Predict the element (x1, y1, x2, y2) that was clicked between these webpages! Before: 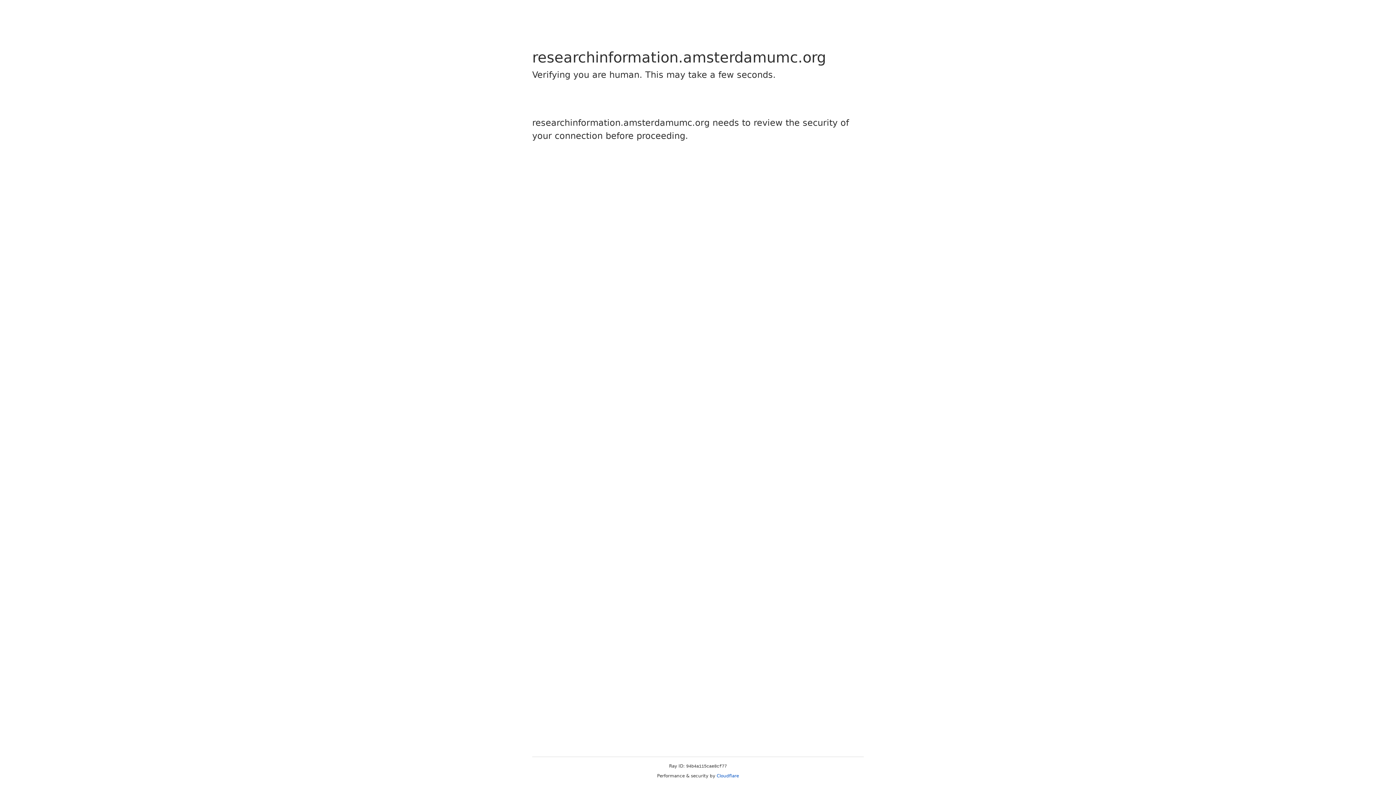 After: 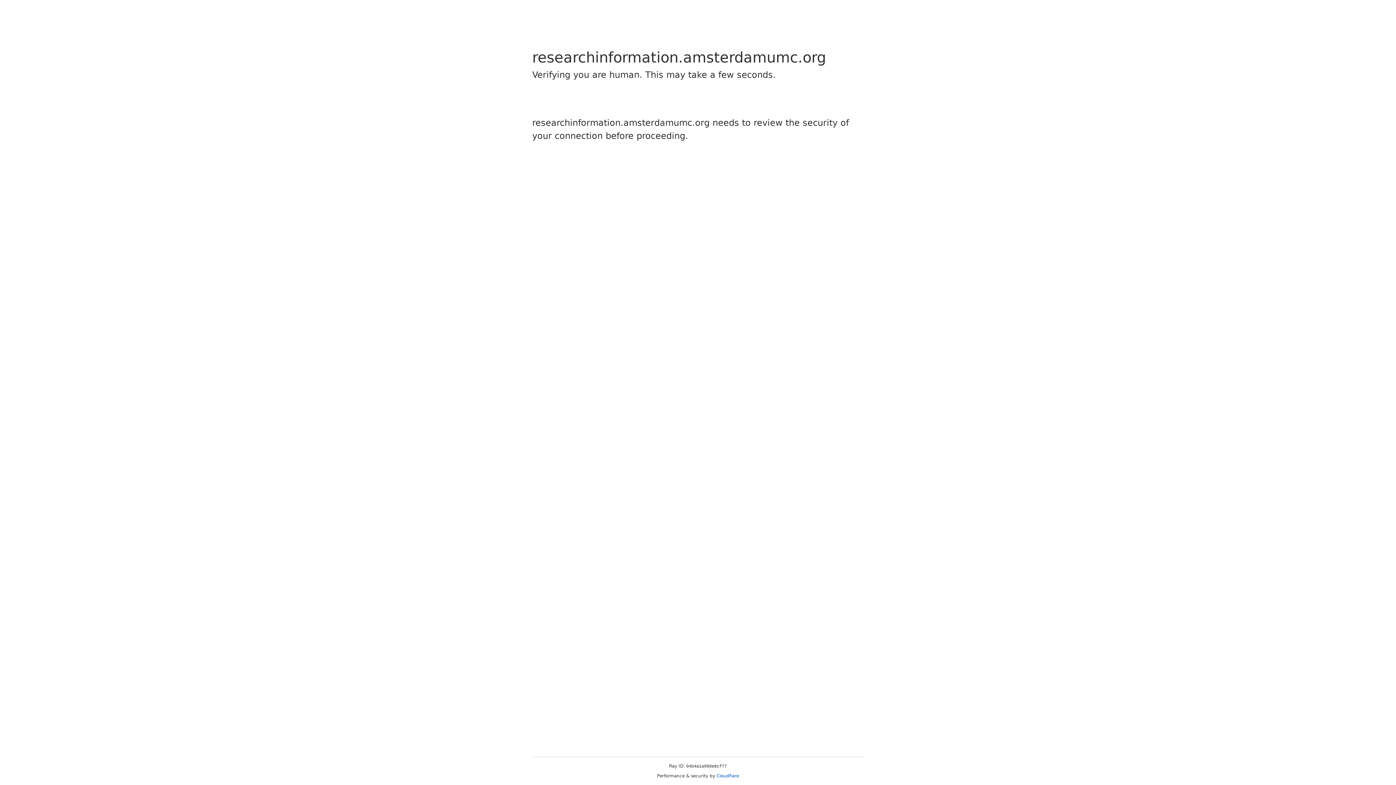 Action: bbox: (716, 773, 739, 778) label: Cloudflare